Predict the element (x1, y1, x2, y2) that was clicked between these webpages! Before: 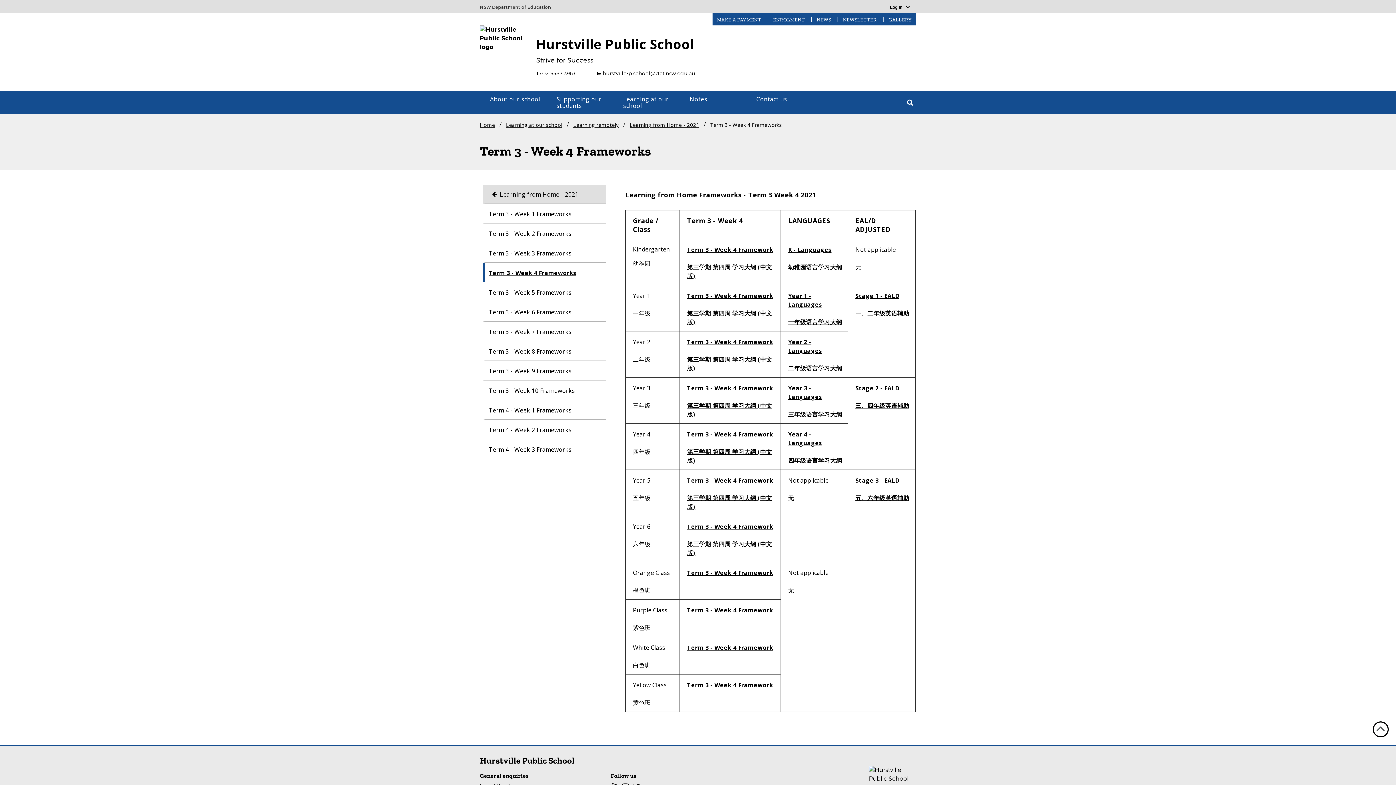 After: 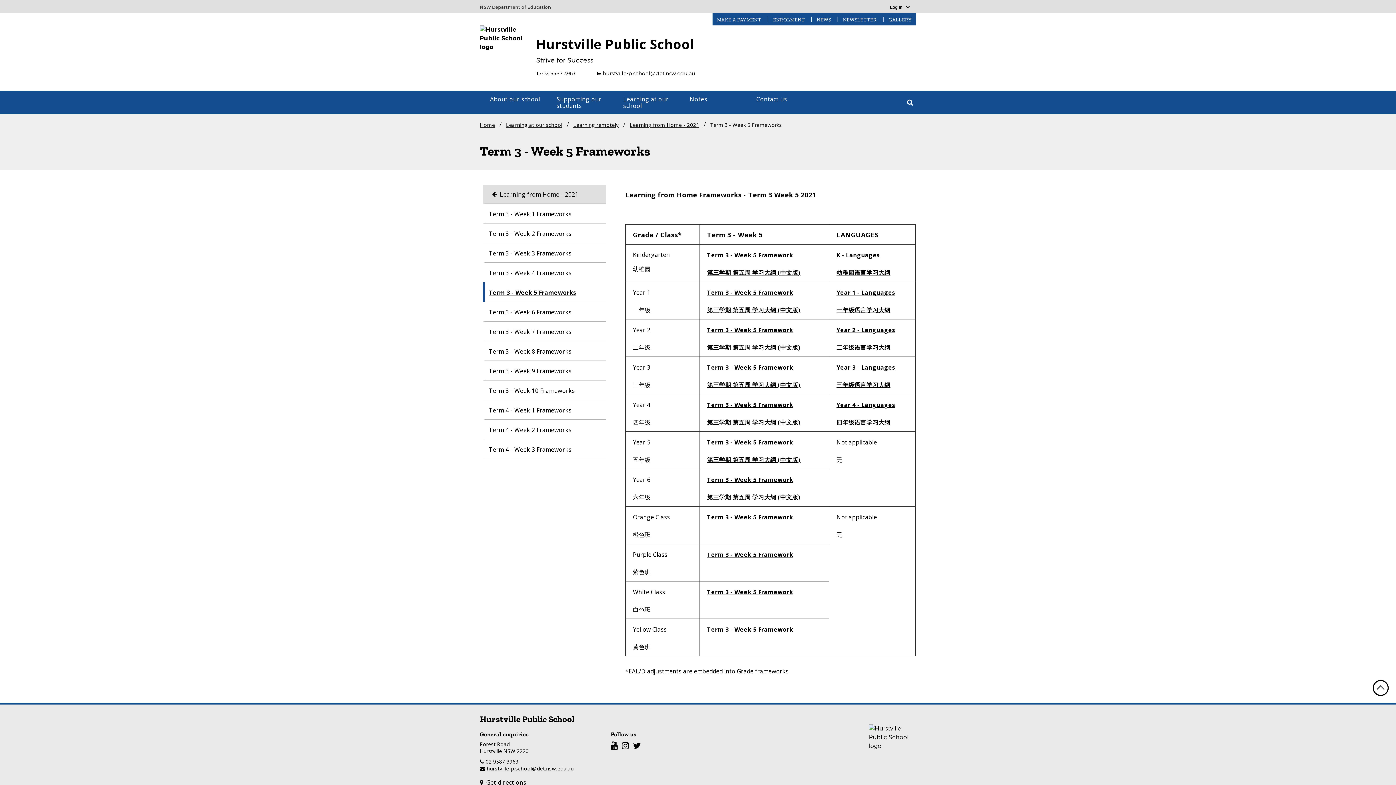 Action: label: Term 3 - Week 5 Frameworks bbox: (485, 282, 595, 301)